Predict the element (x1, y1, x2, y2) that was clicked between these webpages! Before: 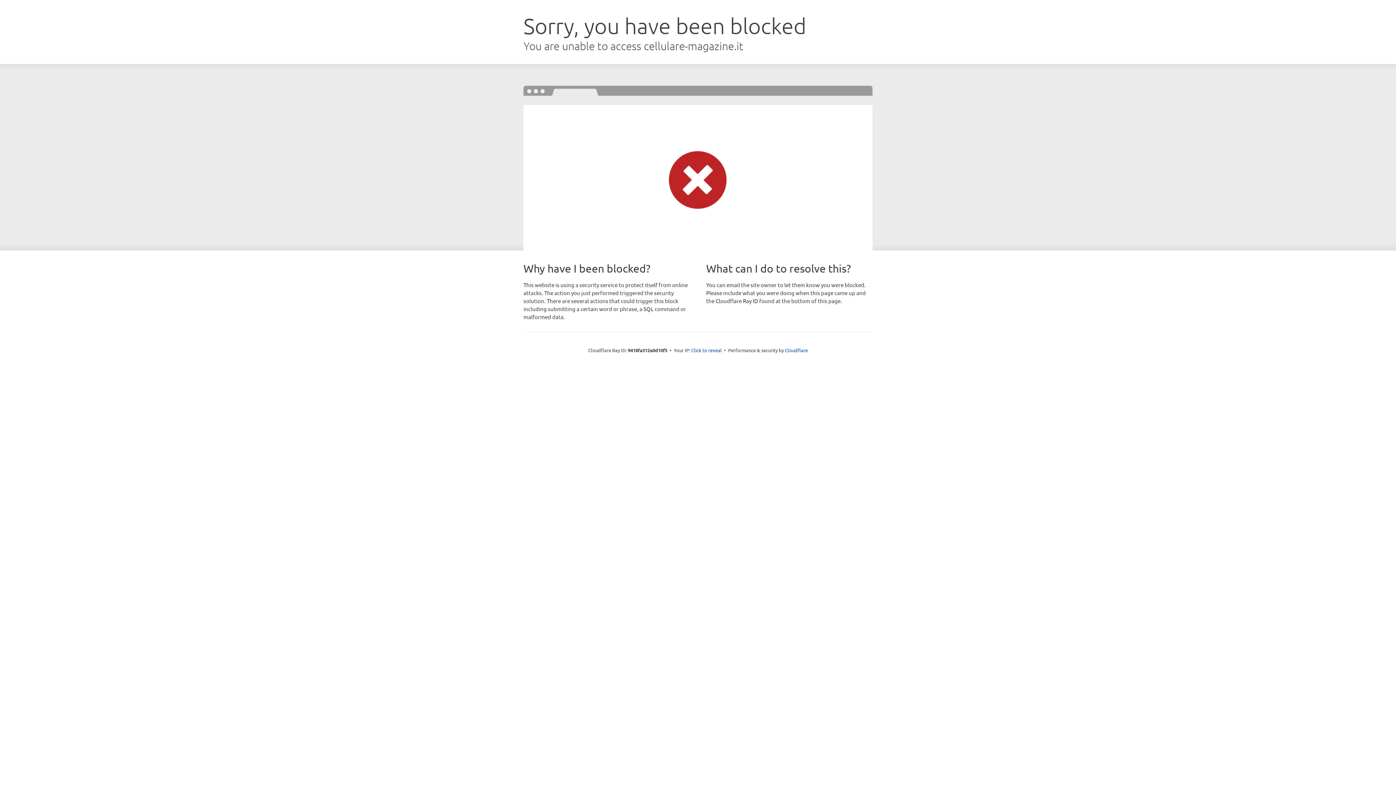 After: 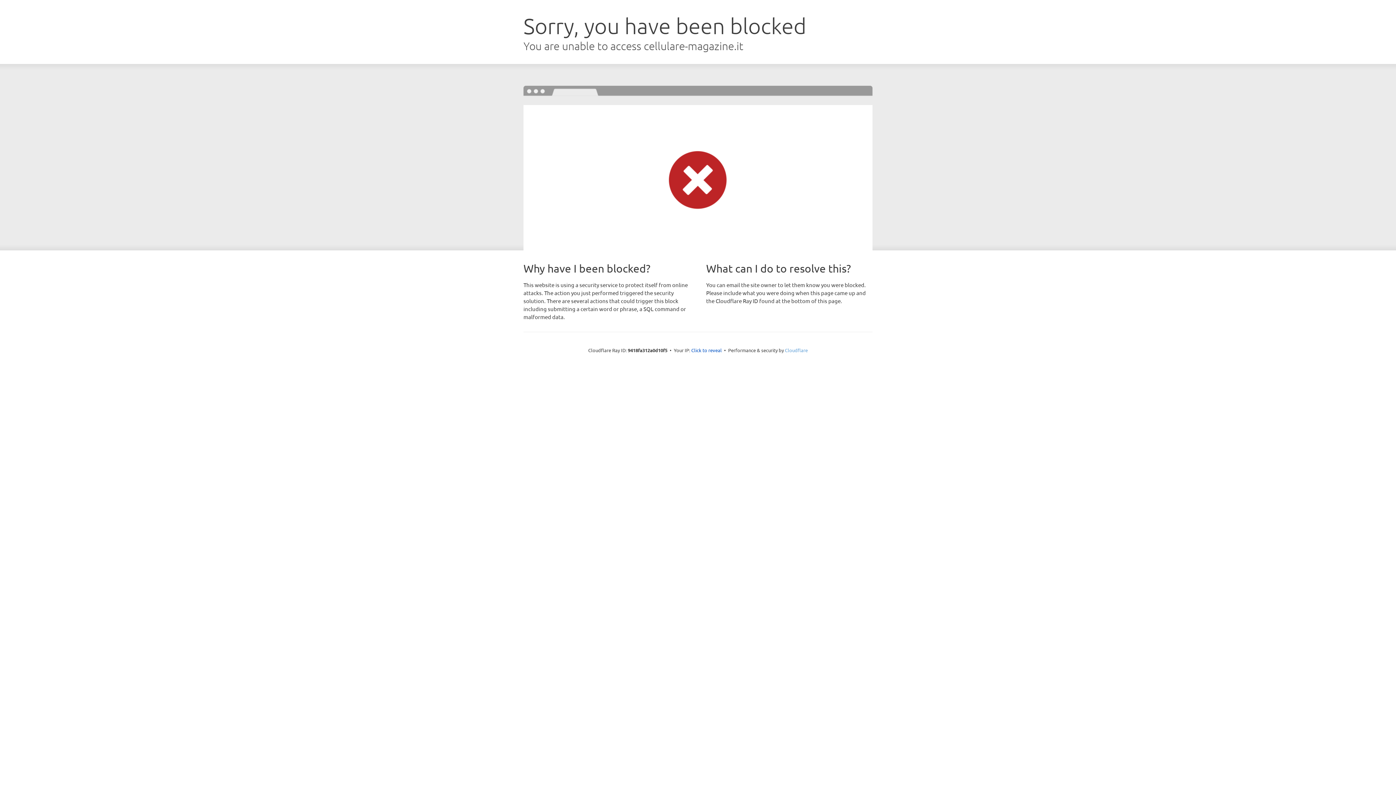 Action: bbox: (785, 347, 808, 353) label: Cloudflare